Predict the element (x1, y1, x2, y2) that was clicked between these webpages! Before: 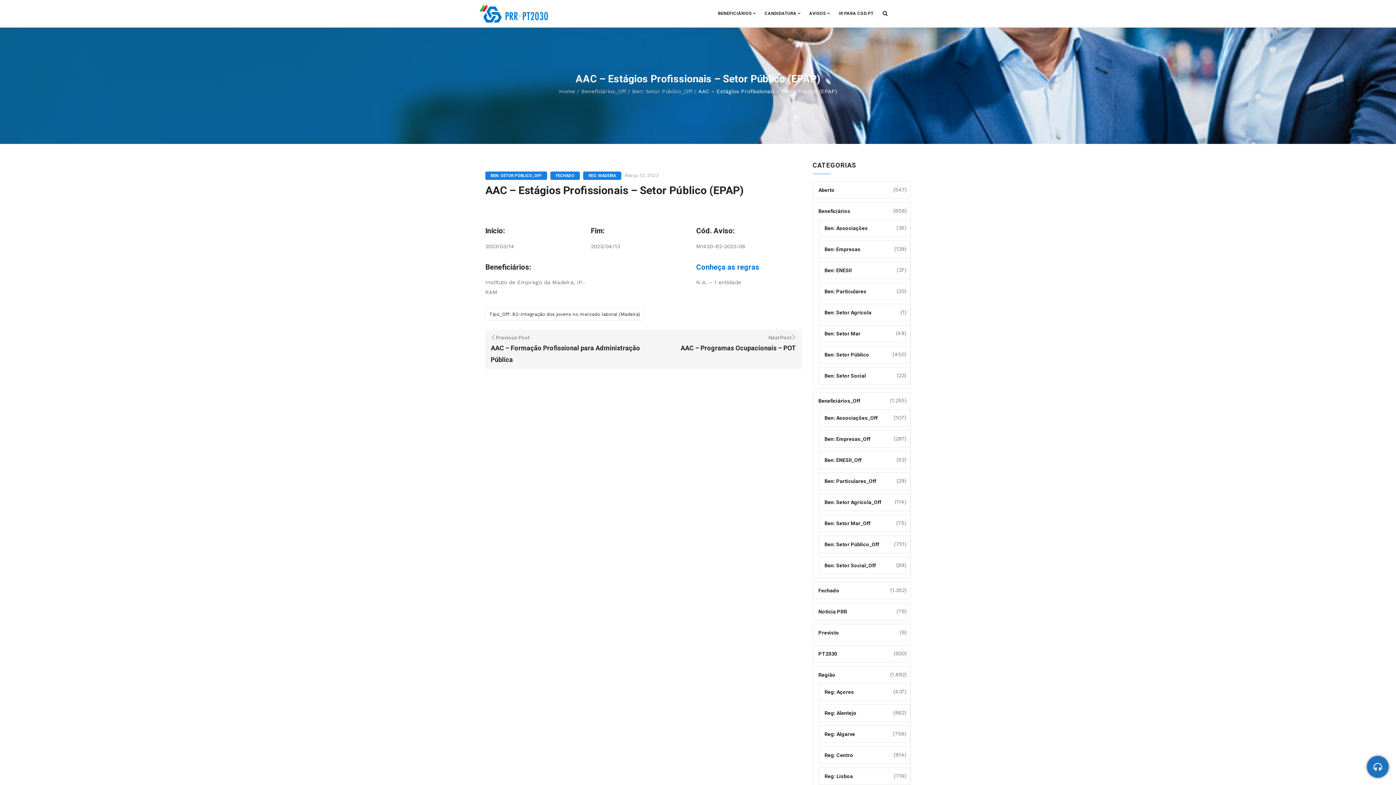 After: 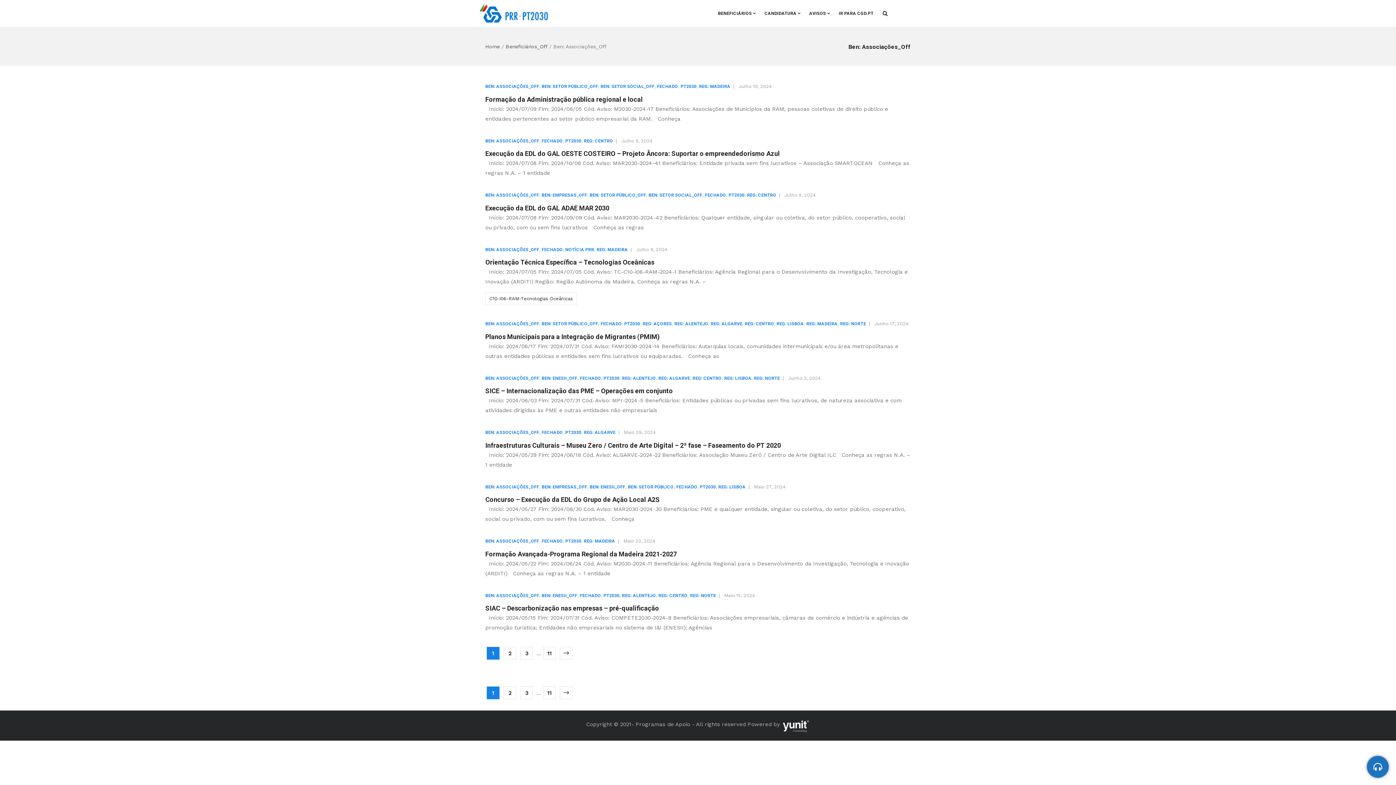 Action: label: Ben: Associações_Off bbox: (819, 409, 886, 426)